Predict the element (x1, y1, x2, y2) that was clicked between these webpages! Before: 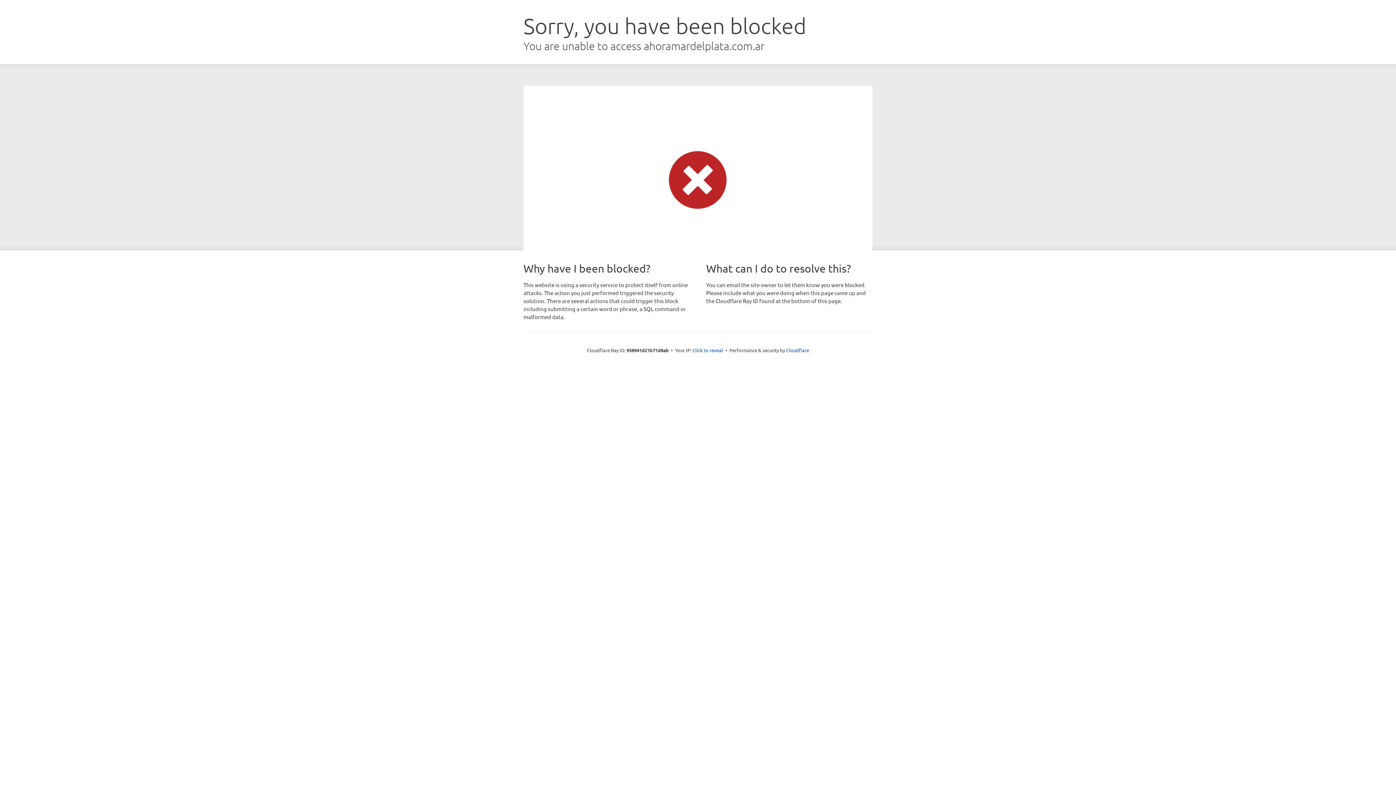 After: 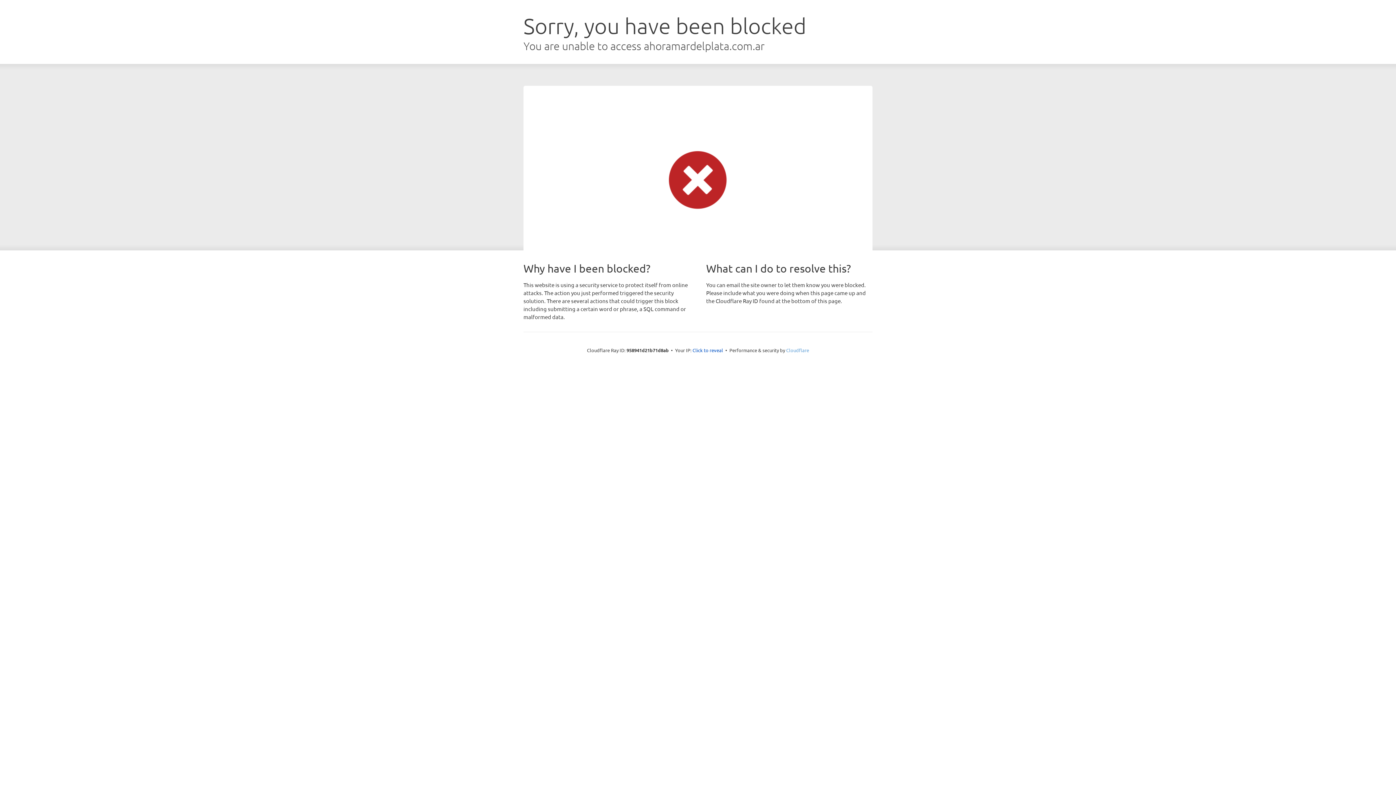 Action: bbox: (786, 347, 809, 353) label: Cloudflare